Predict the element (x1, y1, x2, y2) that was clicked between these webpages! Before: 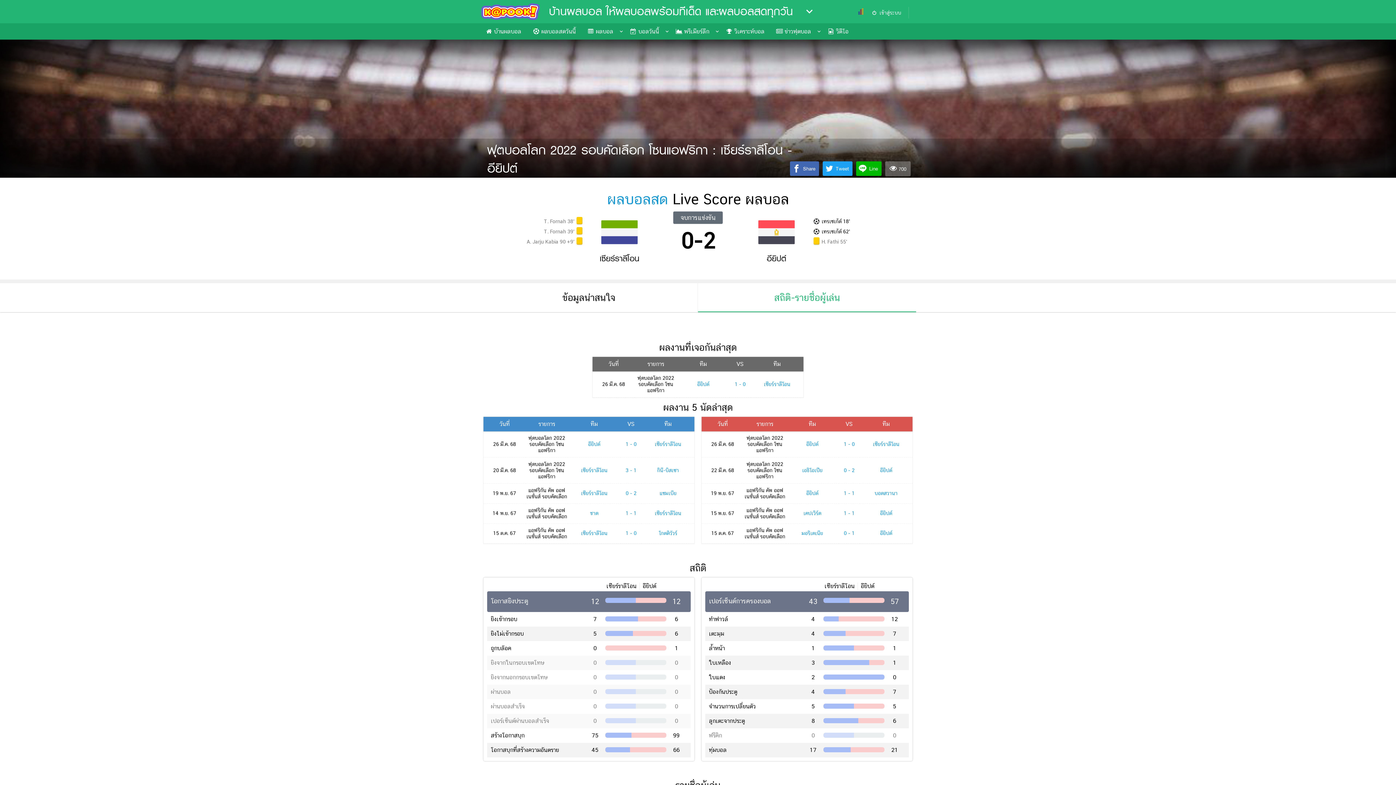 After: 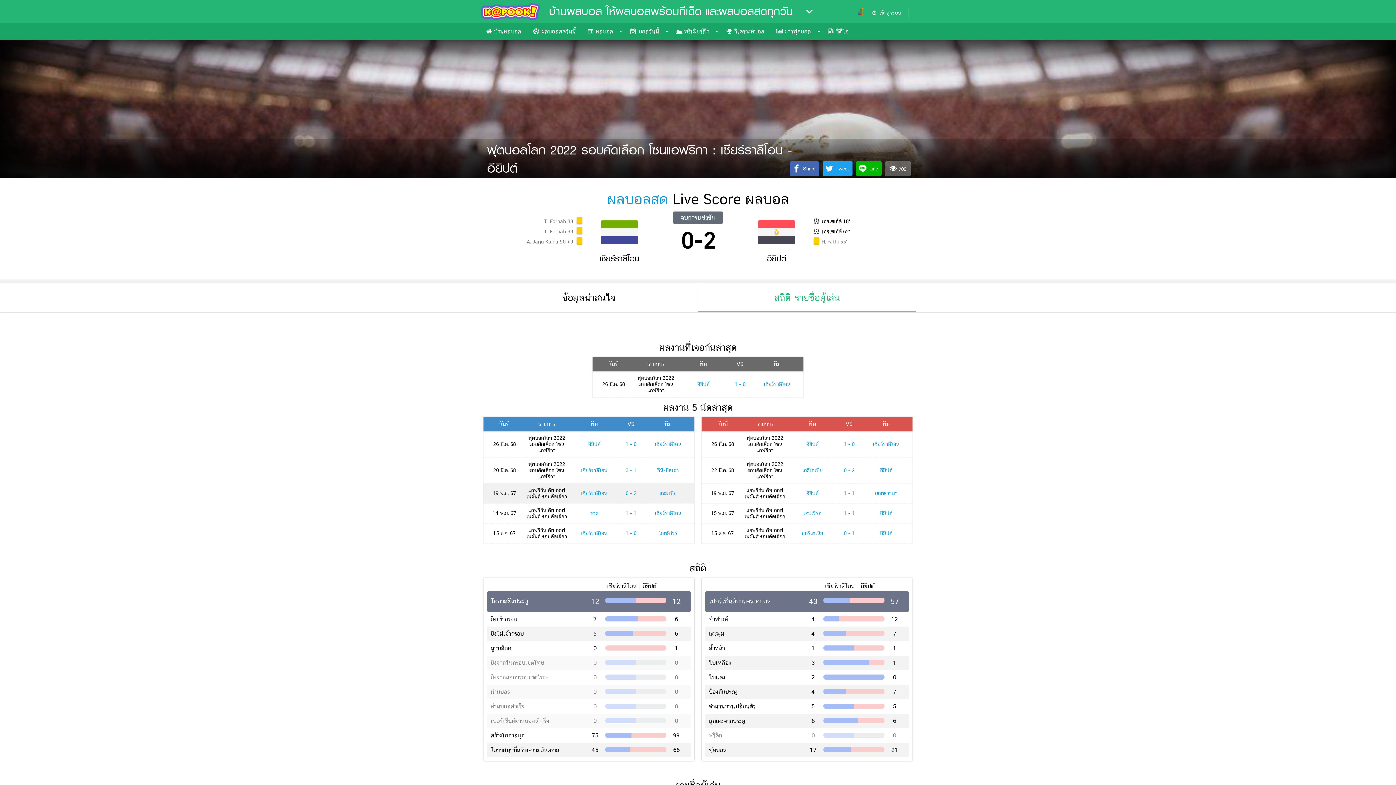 Action: bbox: (659, 490, 676, 496) label: แซมเบีย